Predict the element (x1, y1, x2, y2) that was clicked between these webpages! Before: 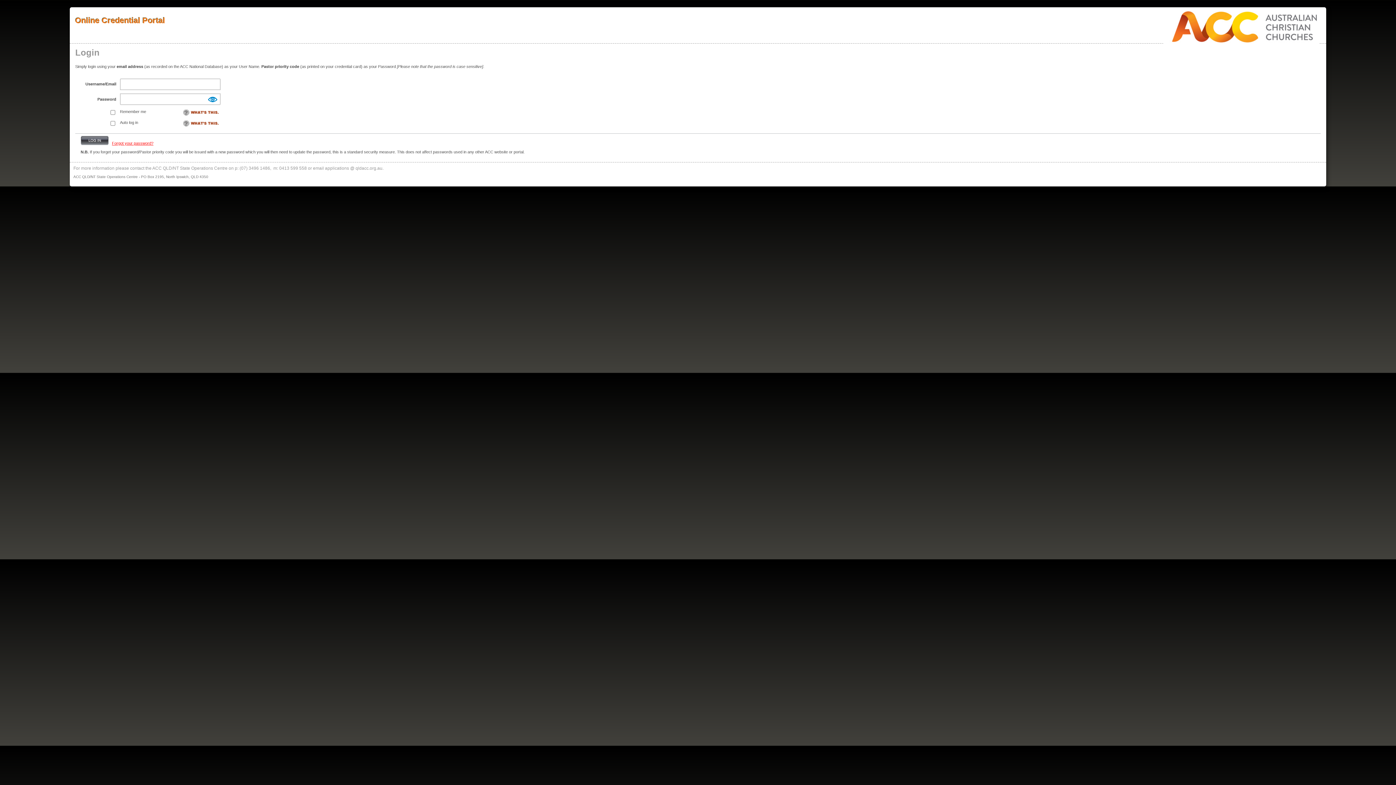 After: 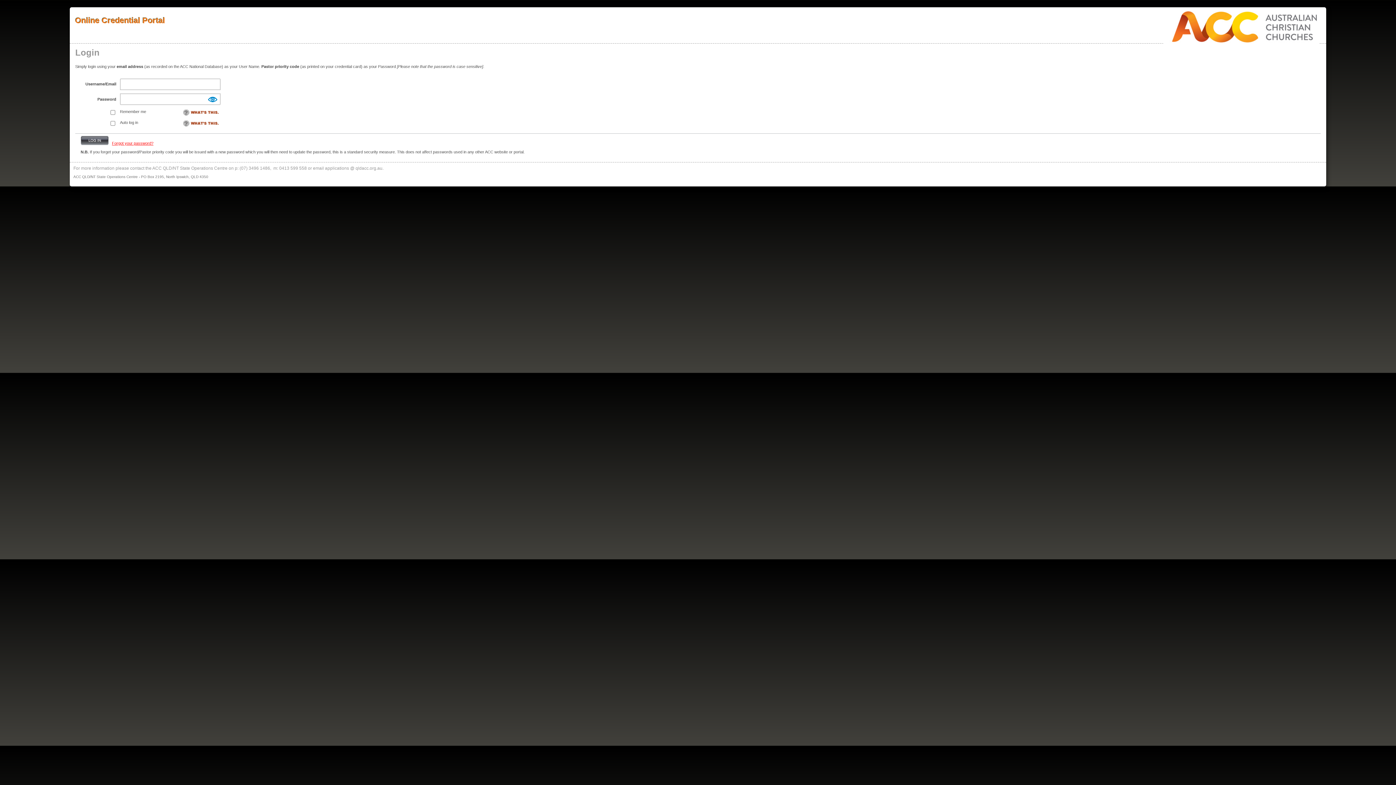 Action: bbox: (1164, 10, 1319, 44)